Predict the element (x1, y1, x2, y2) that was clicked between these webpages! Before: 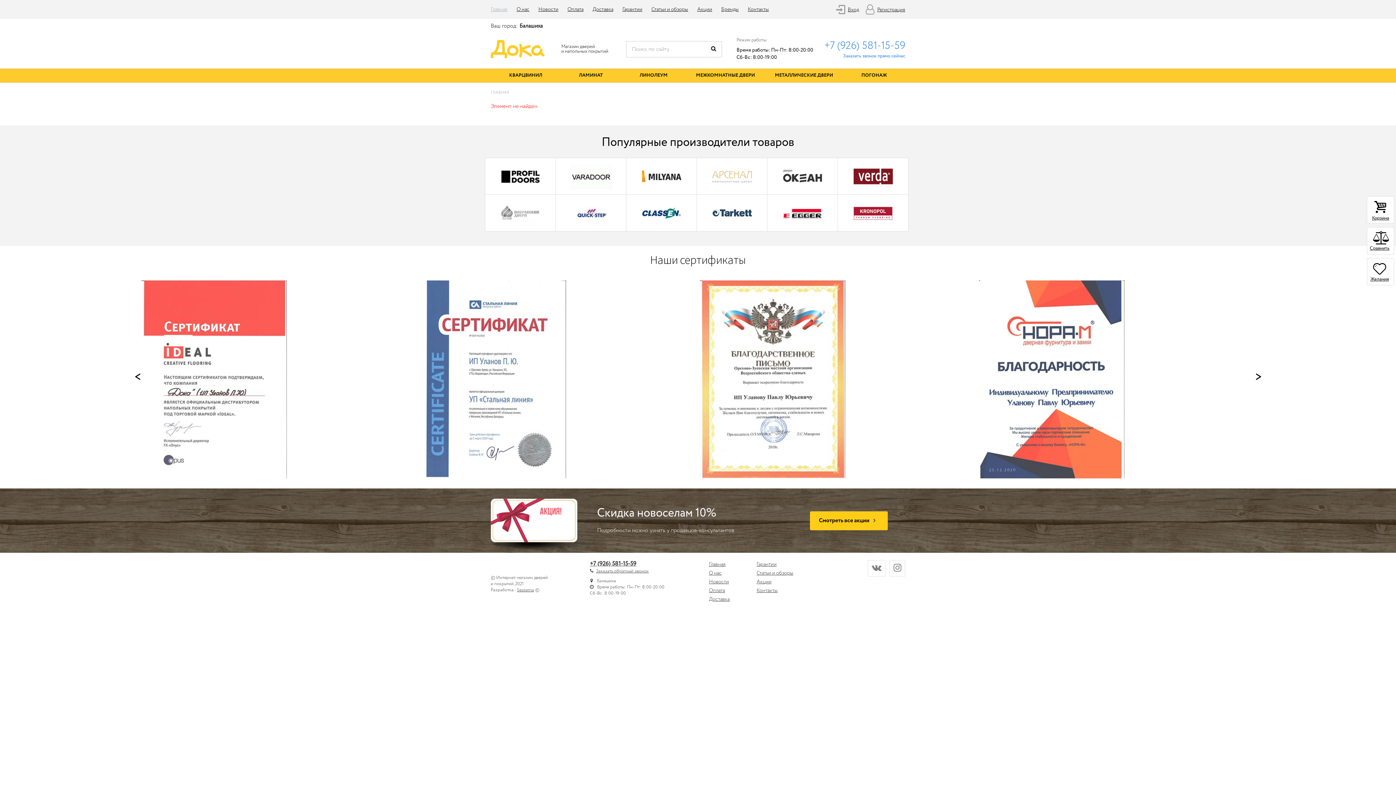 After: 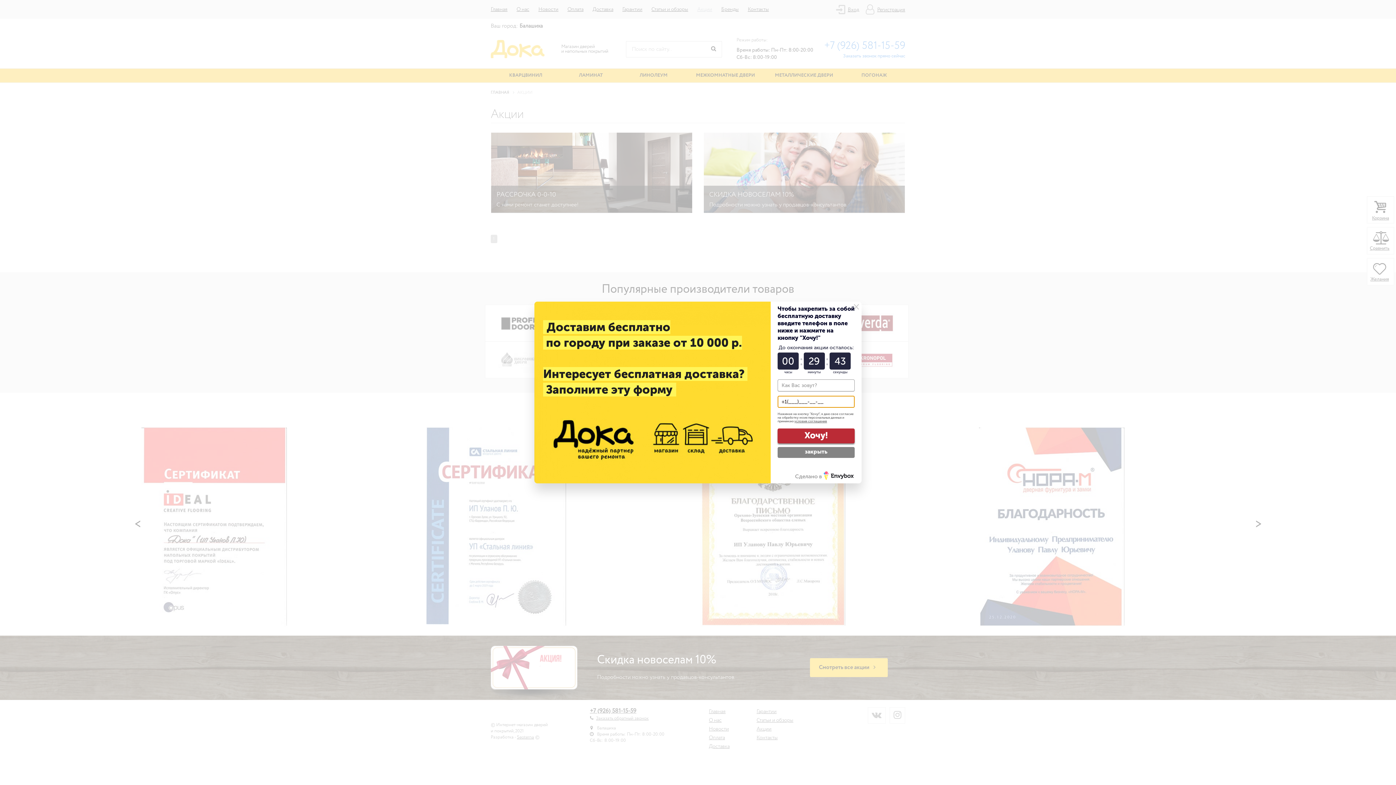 Action: label: Смотреть все акции  bbox: (810, 511, 887, 530)